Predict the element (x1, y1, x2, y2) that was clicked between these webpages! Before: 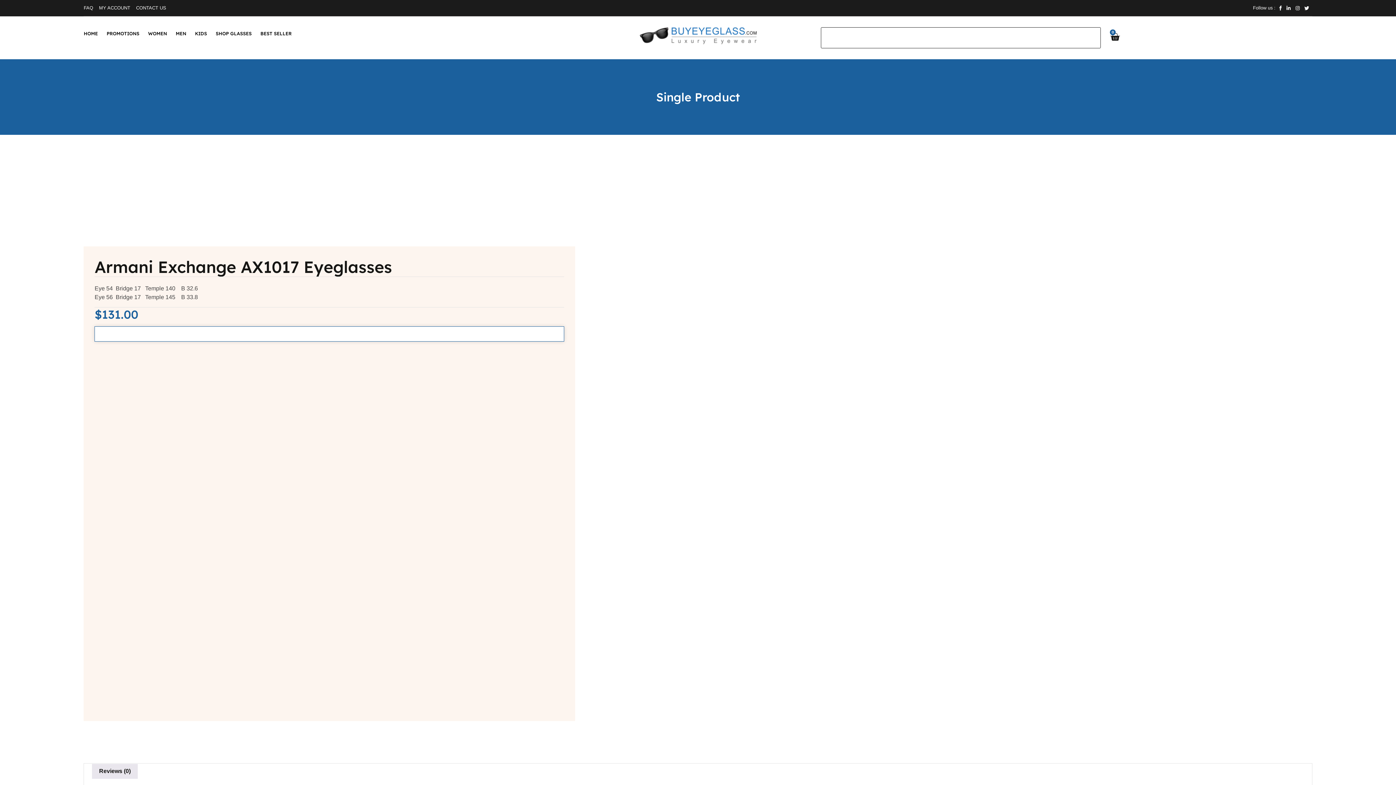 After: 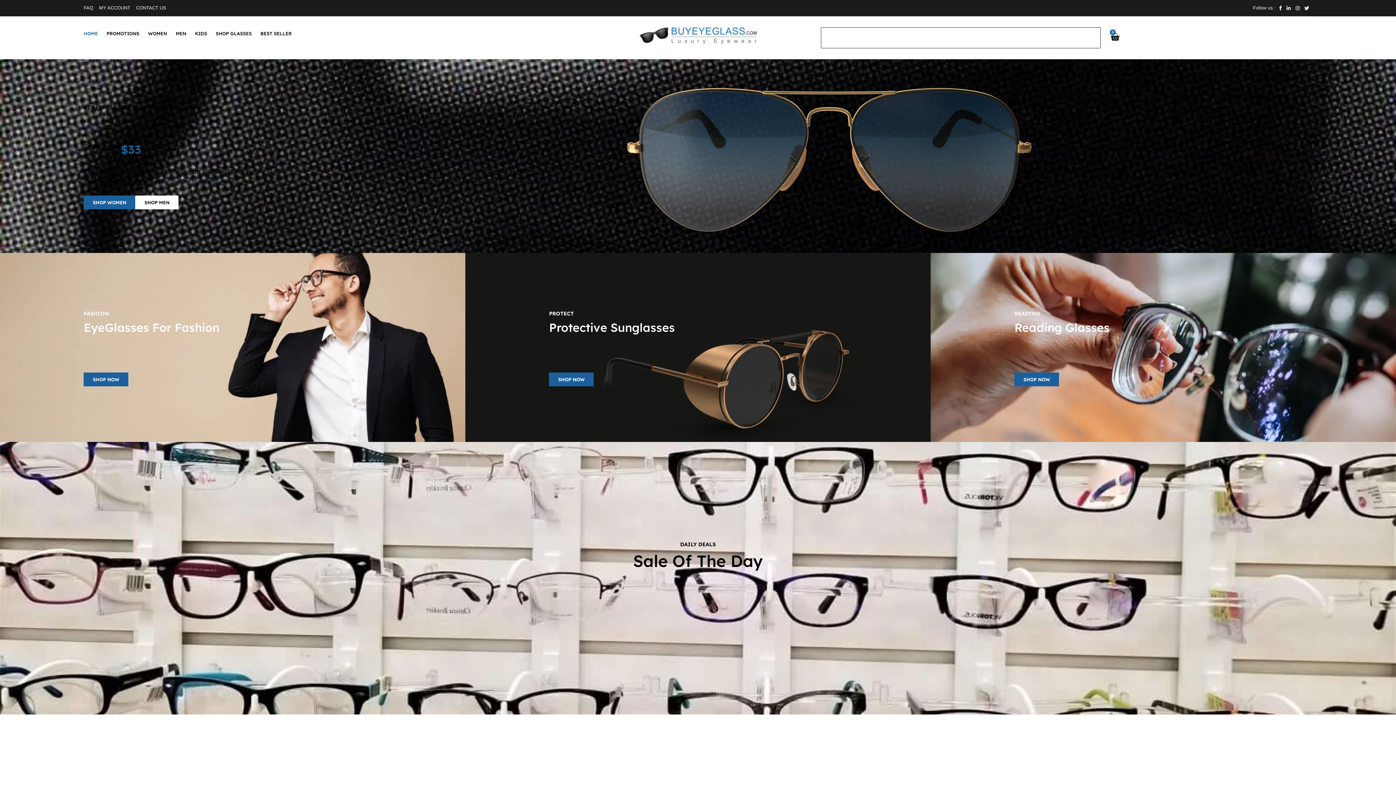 Action: bbox: (79, 27, 102, 39) label: HOME